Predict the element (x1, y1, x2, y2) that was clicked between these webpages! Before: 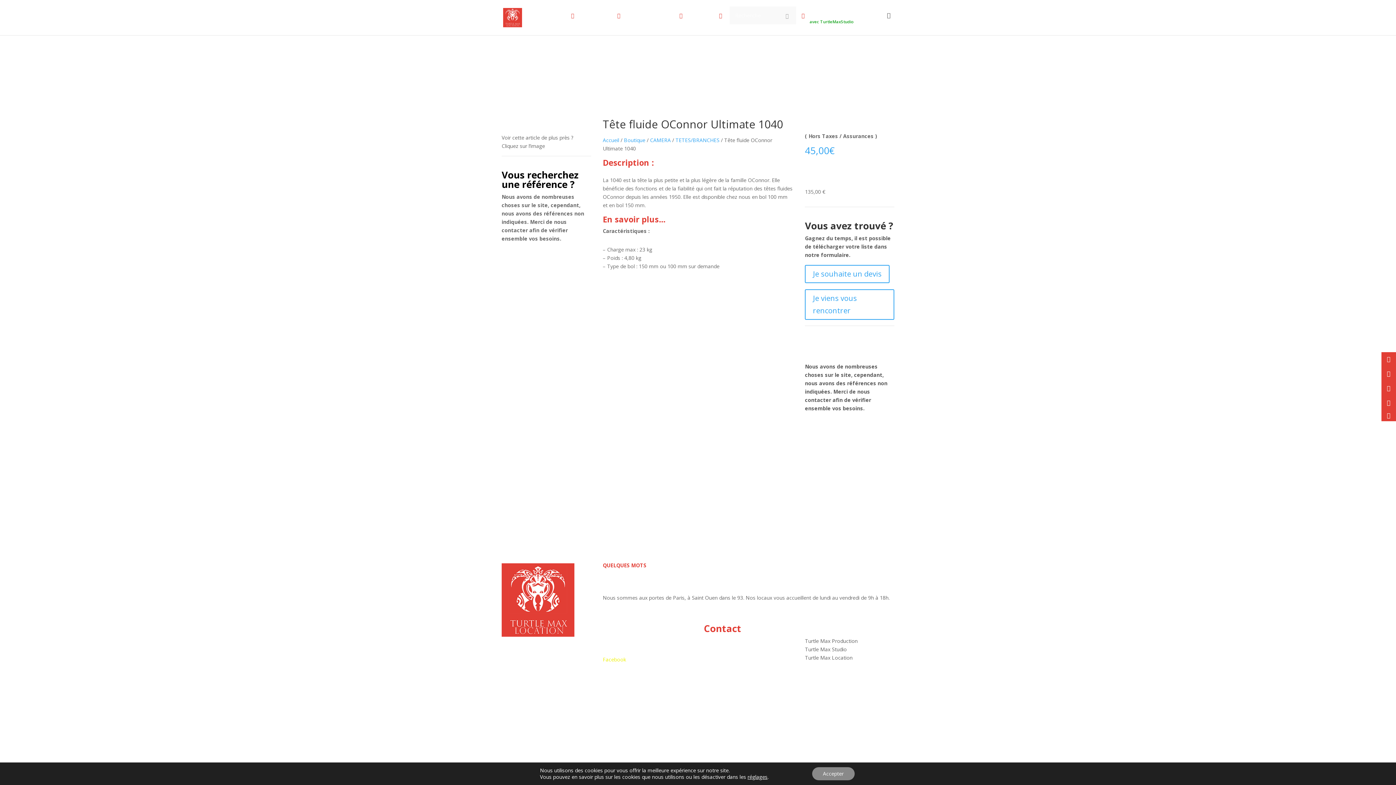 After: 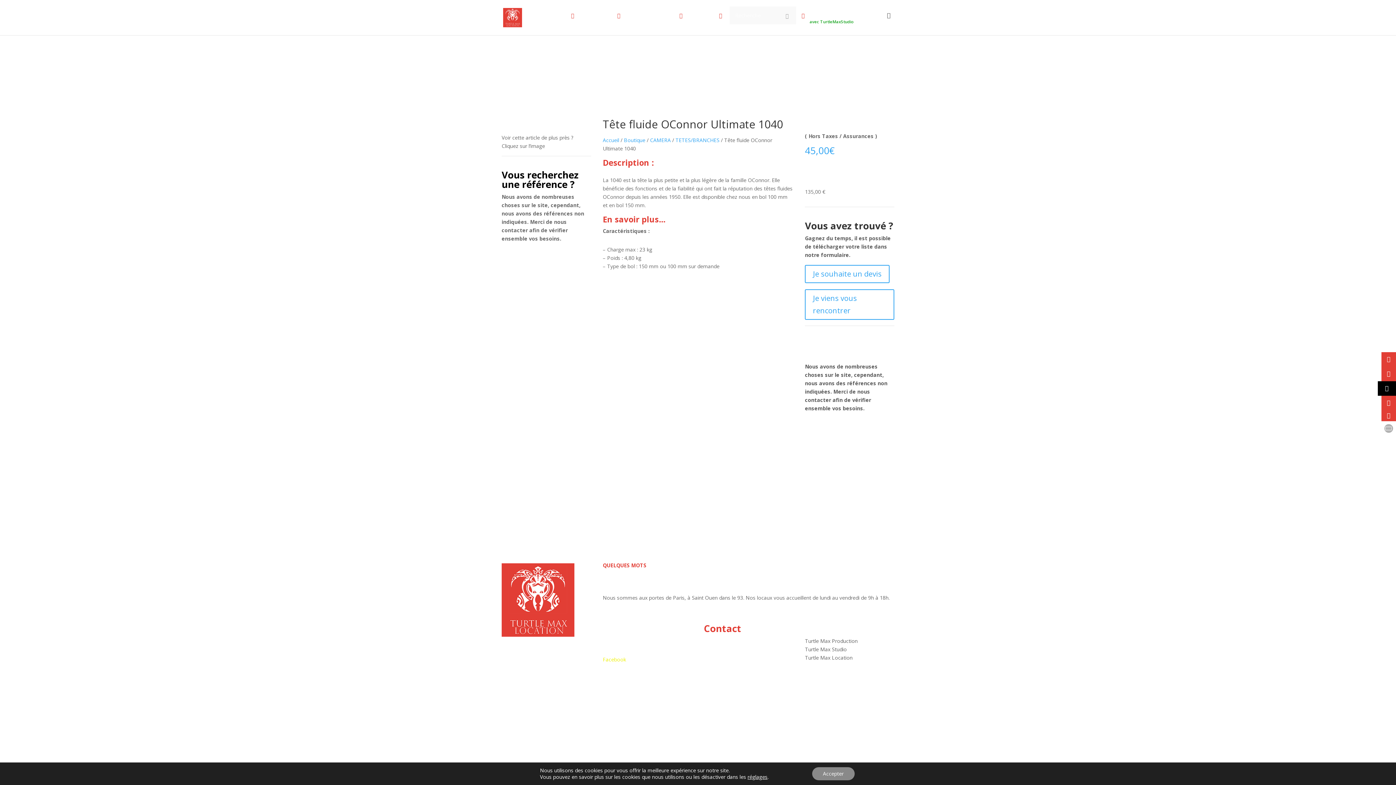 Action: bbox: (1381, 381, 1396, 396)